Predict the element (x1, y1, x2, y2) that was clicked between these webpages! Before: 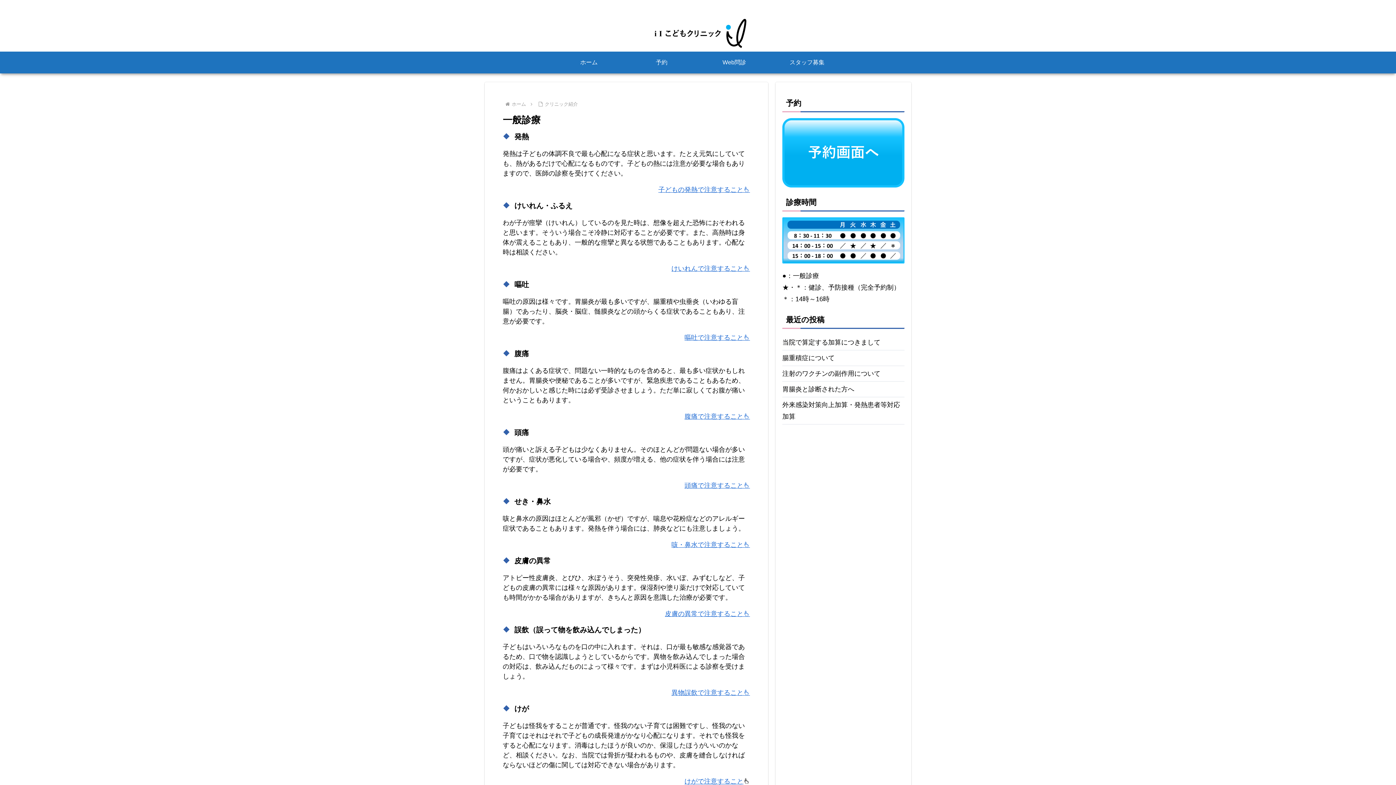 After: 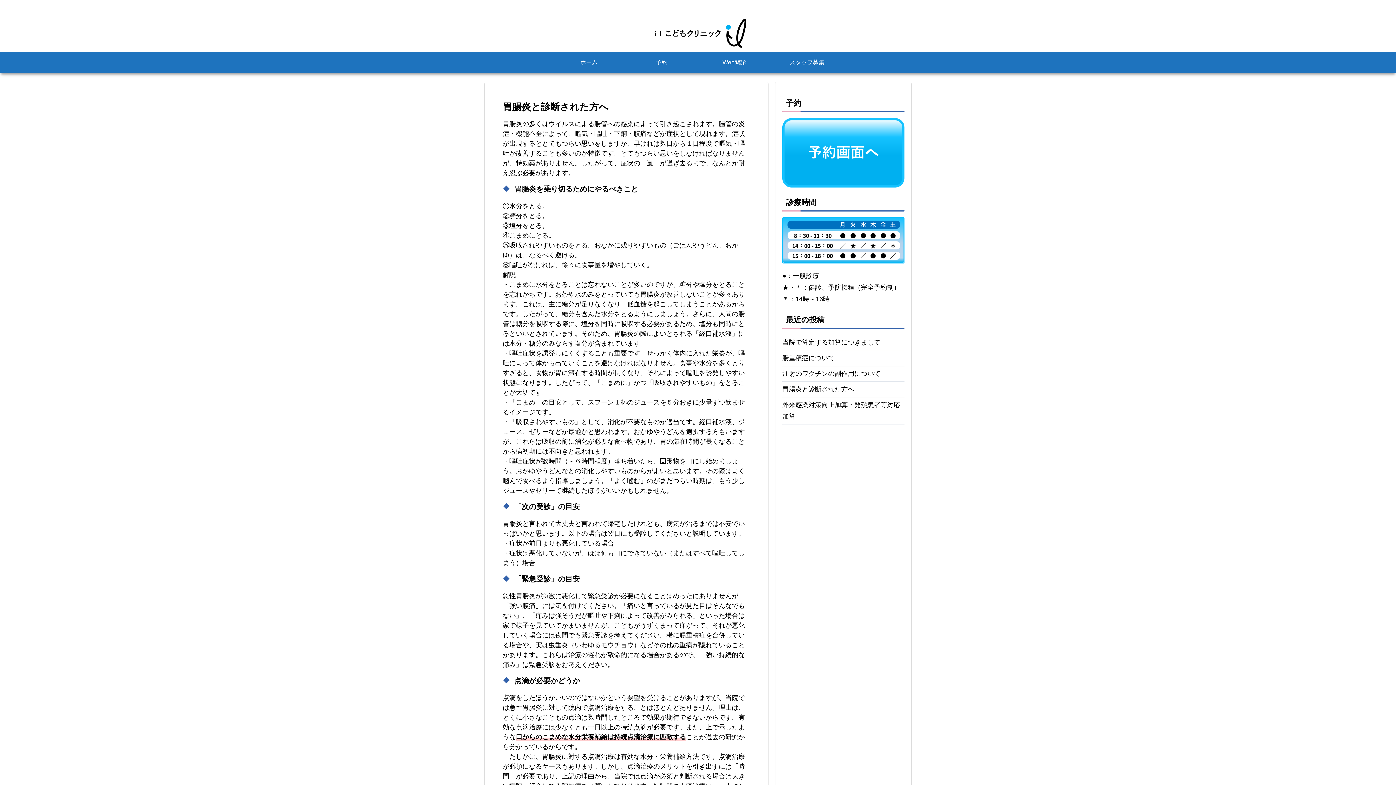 Action: bbox: (782, 381, 904, 397) label: 胃腸炎と診断された方へ